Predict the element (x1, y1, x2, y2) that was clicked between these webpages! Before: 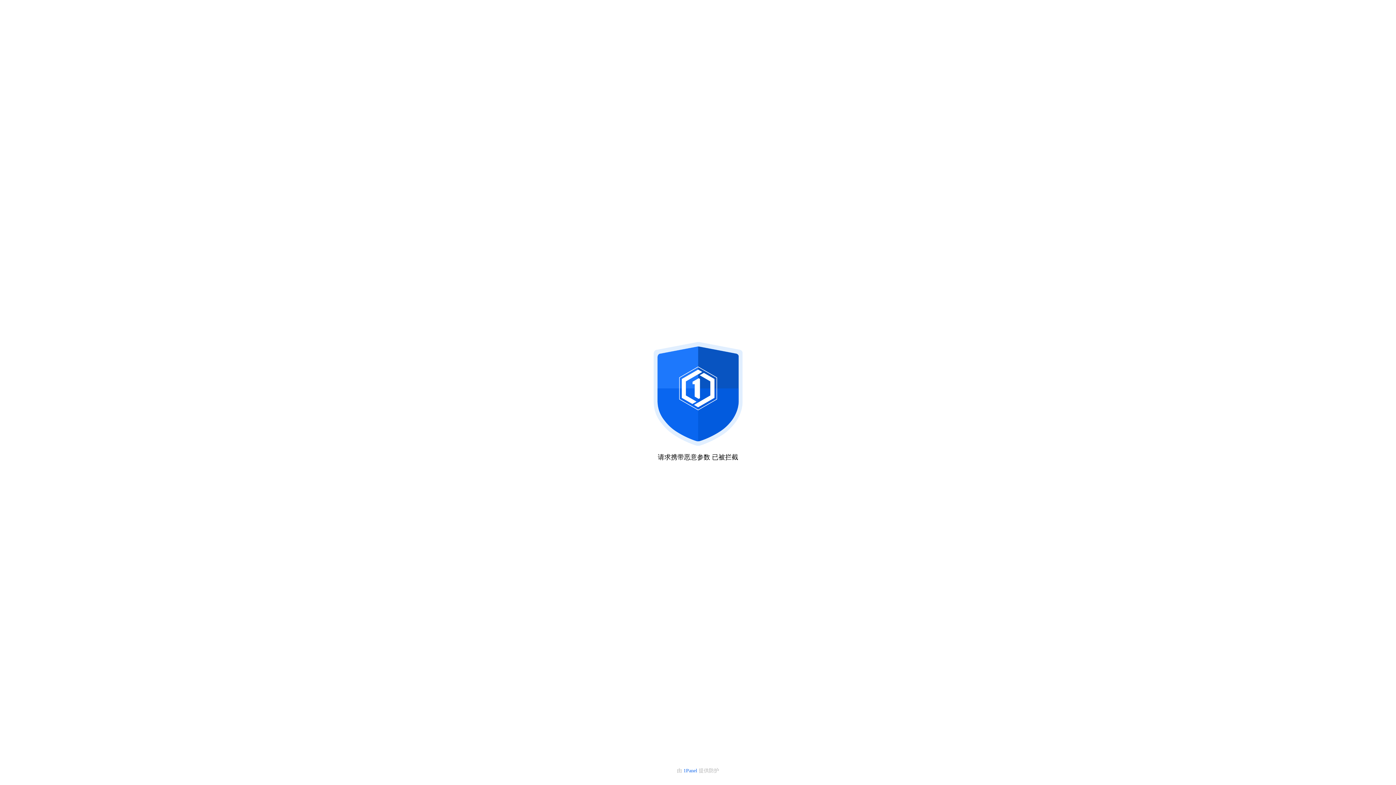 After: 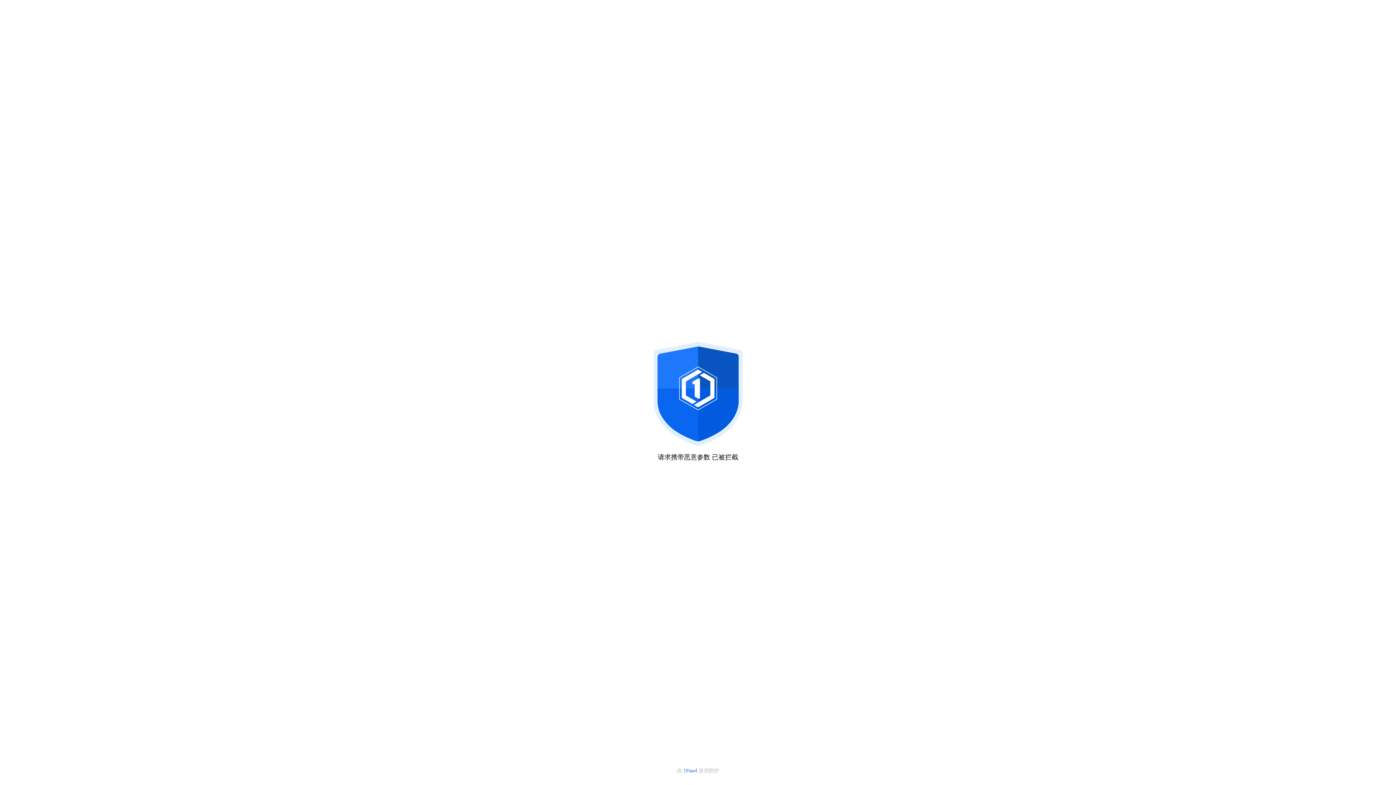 Action: bbox: (683, 768, 698, 773) label: 1Panel 